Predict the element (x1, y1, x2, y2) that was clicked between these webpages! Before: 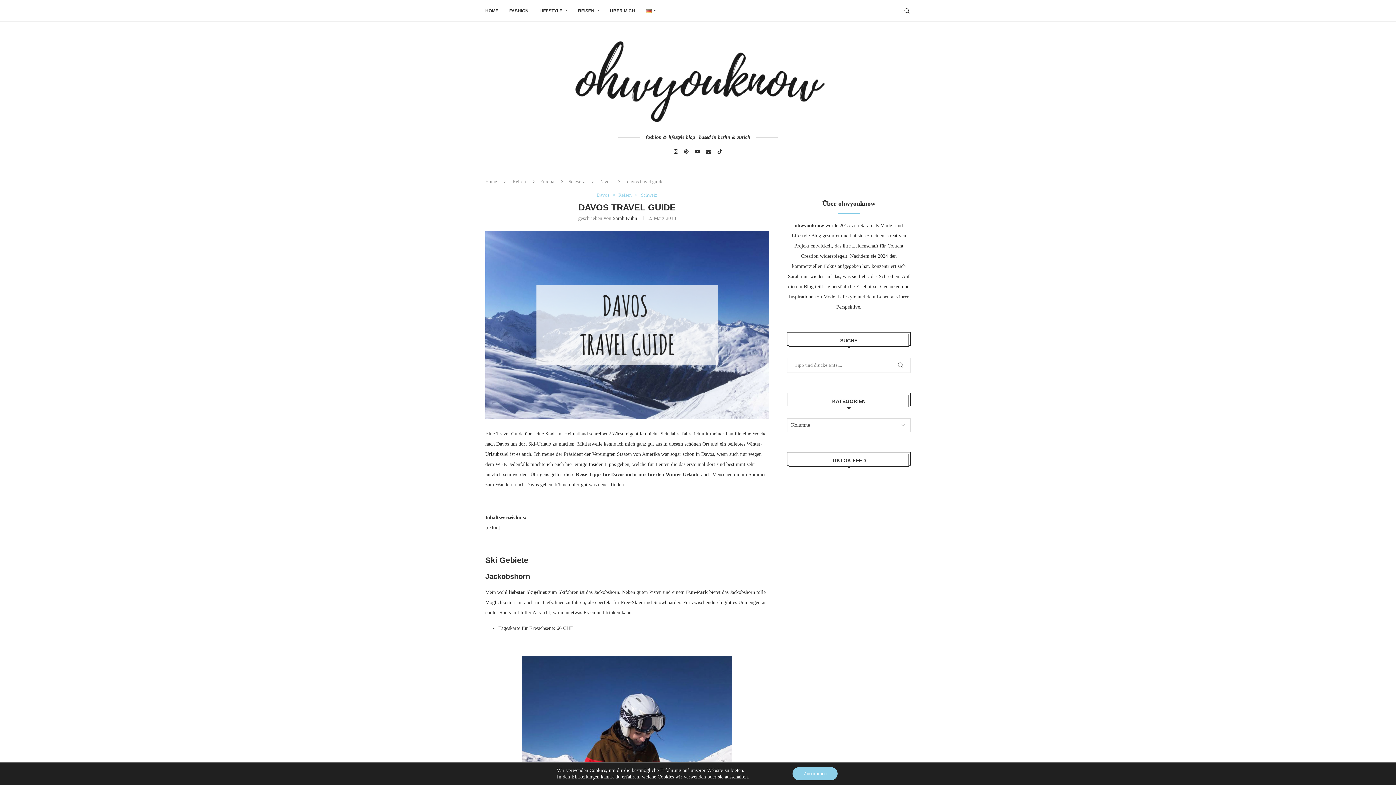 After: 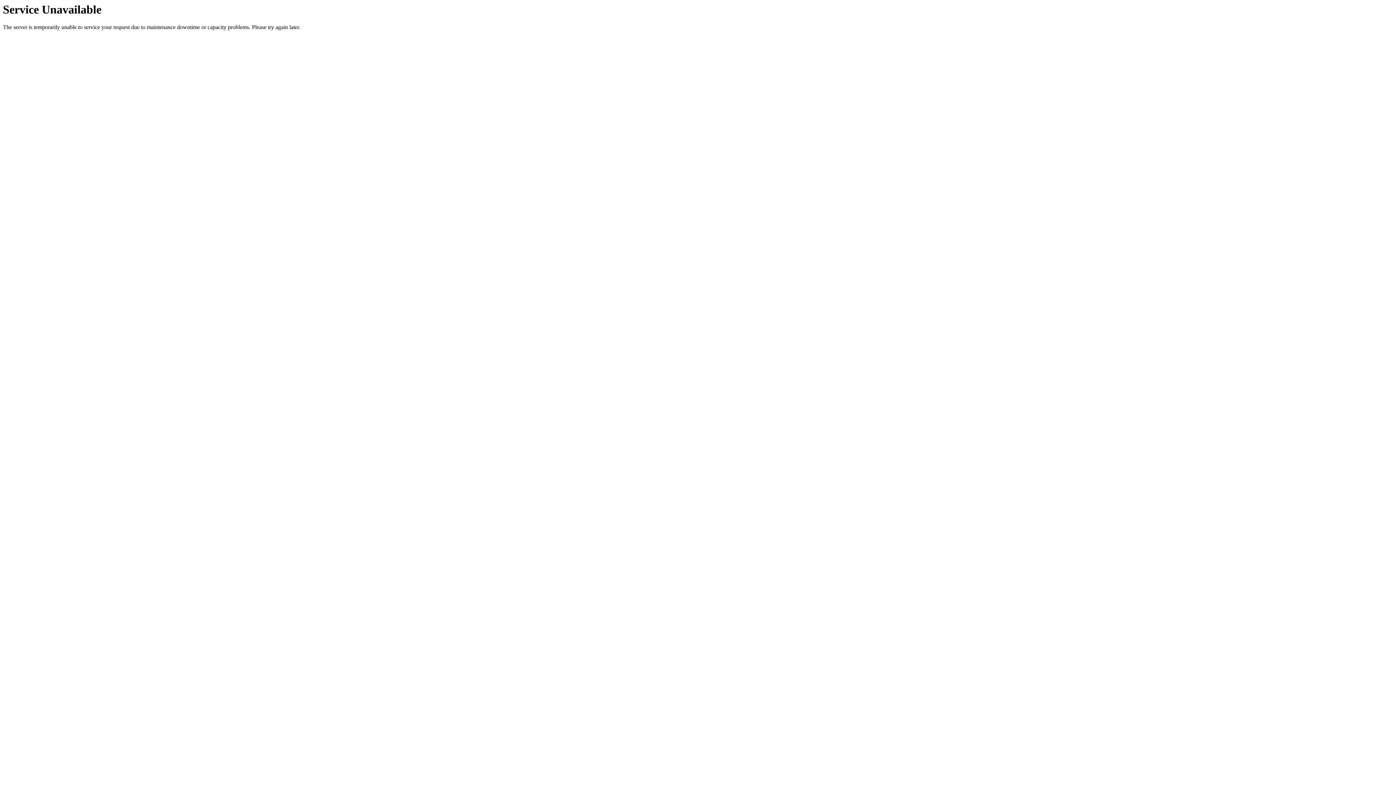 Action: bbox: (618, 192, 635, 197) label: Reisen